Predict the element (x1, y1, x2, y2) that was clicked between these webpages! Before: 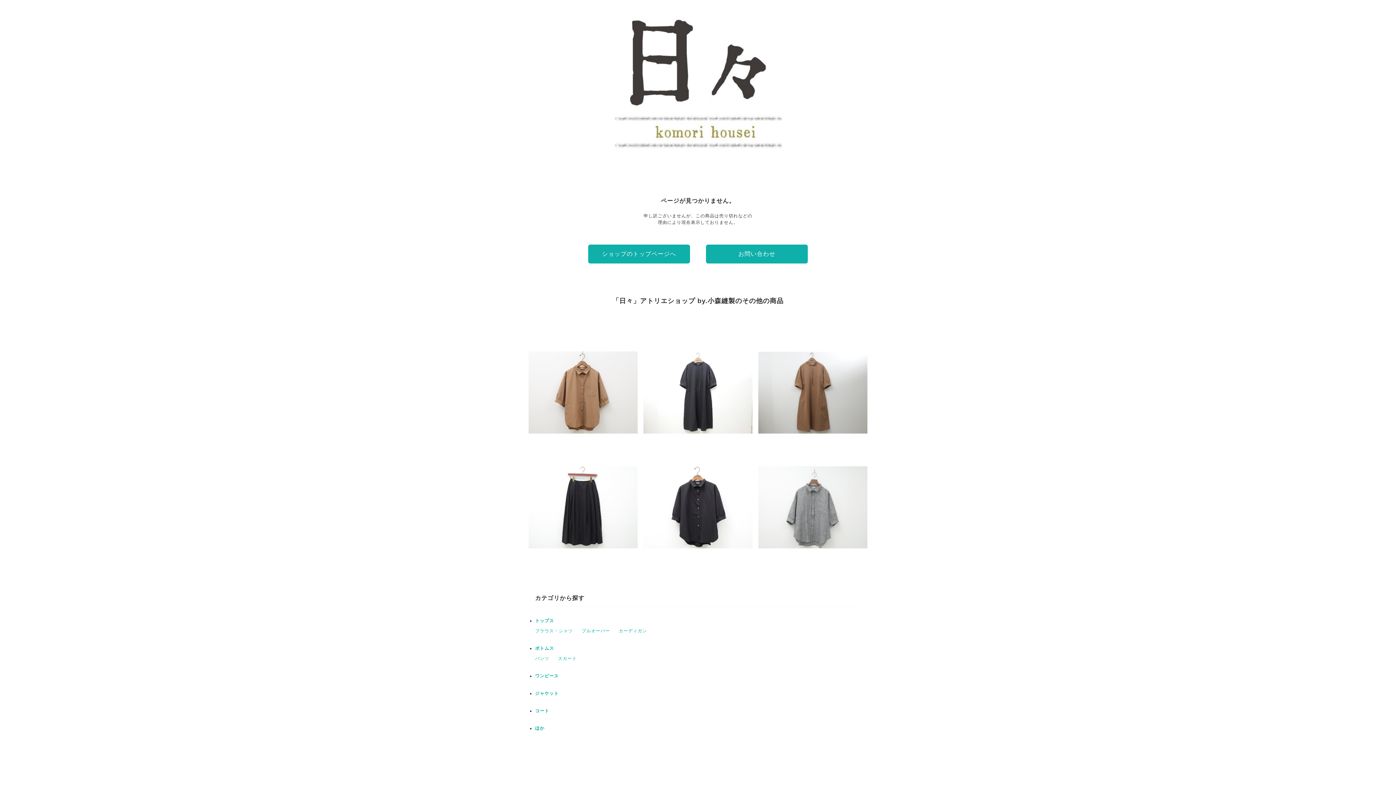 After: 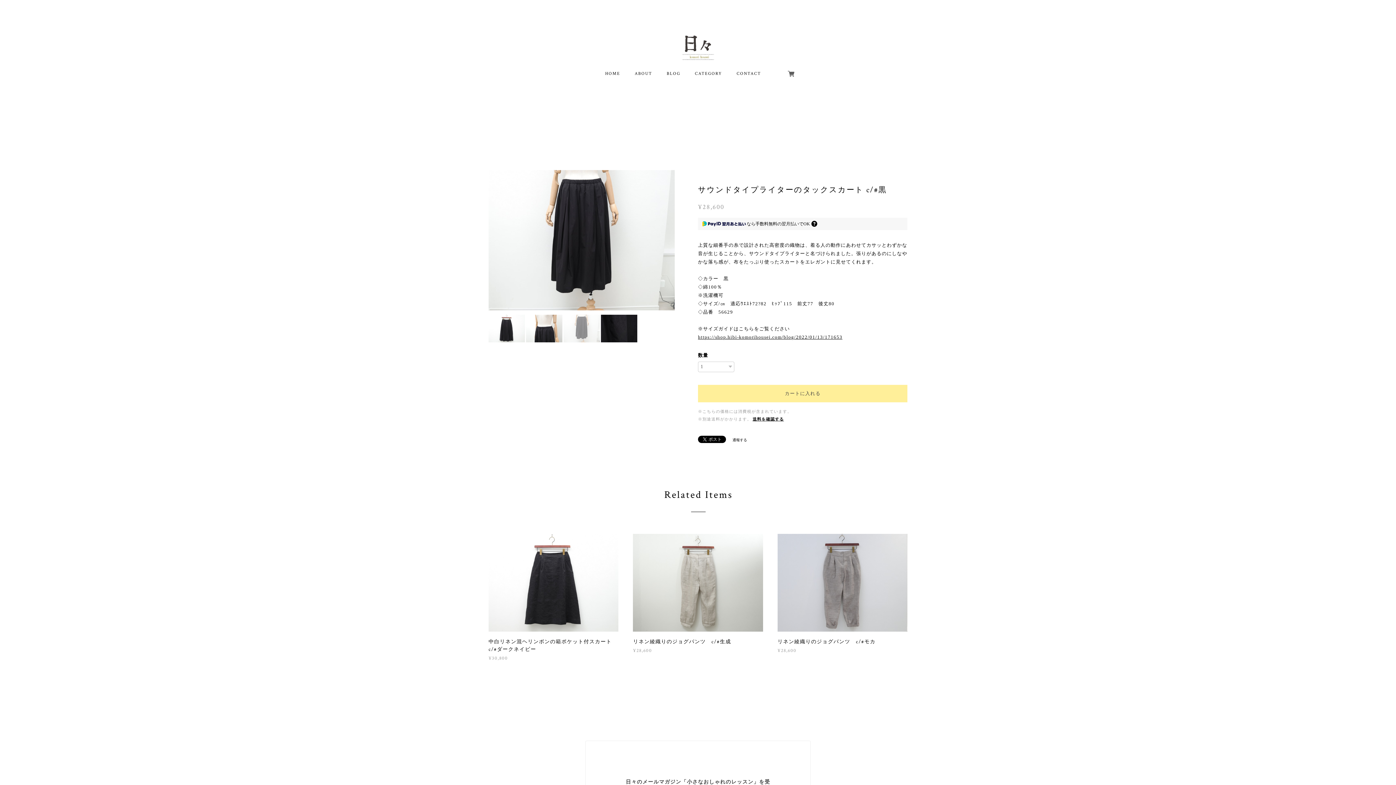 Action: label: サウンドタイプライターのタックスカート c/#黒
¥28,600 bbox: (528, 453, 637, 562)